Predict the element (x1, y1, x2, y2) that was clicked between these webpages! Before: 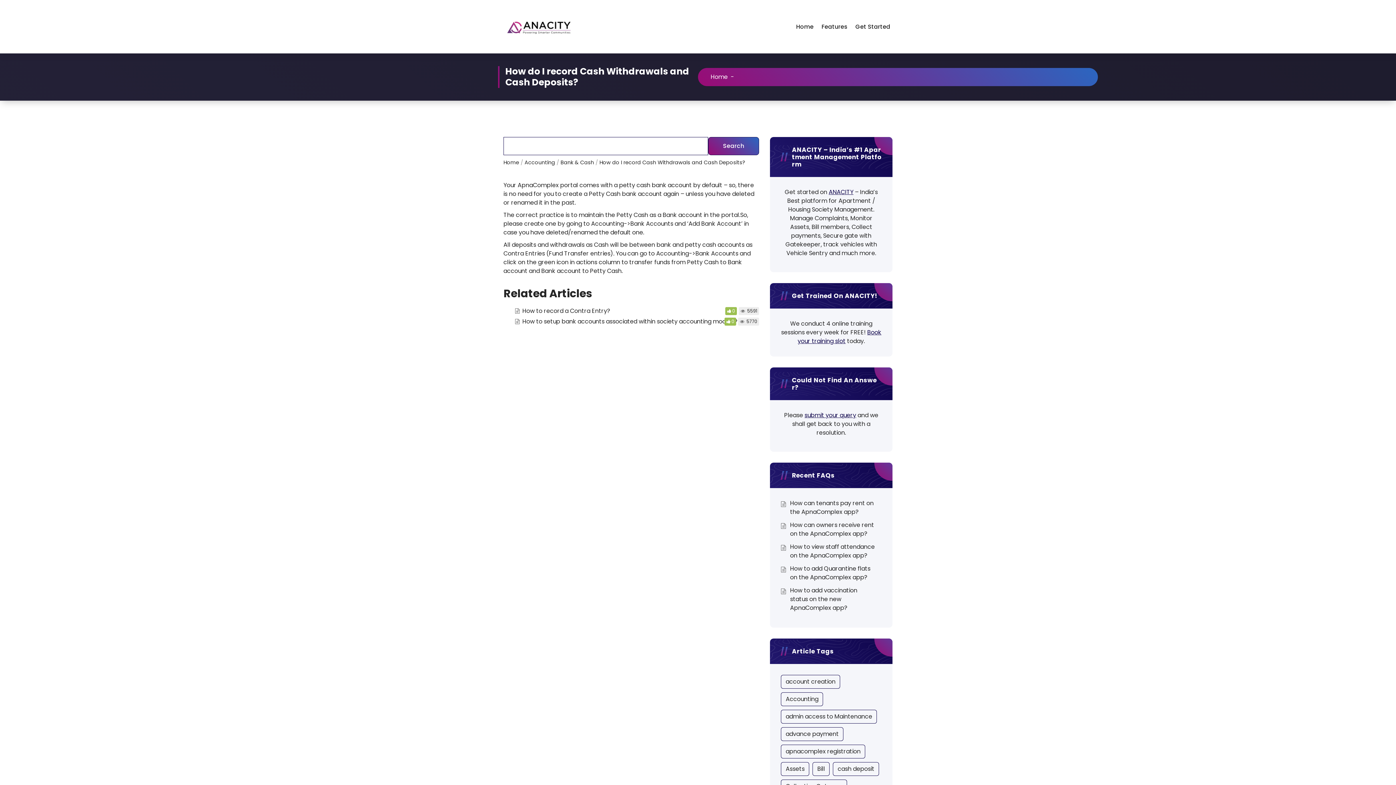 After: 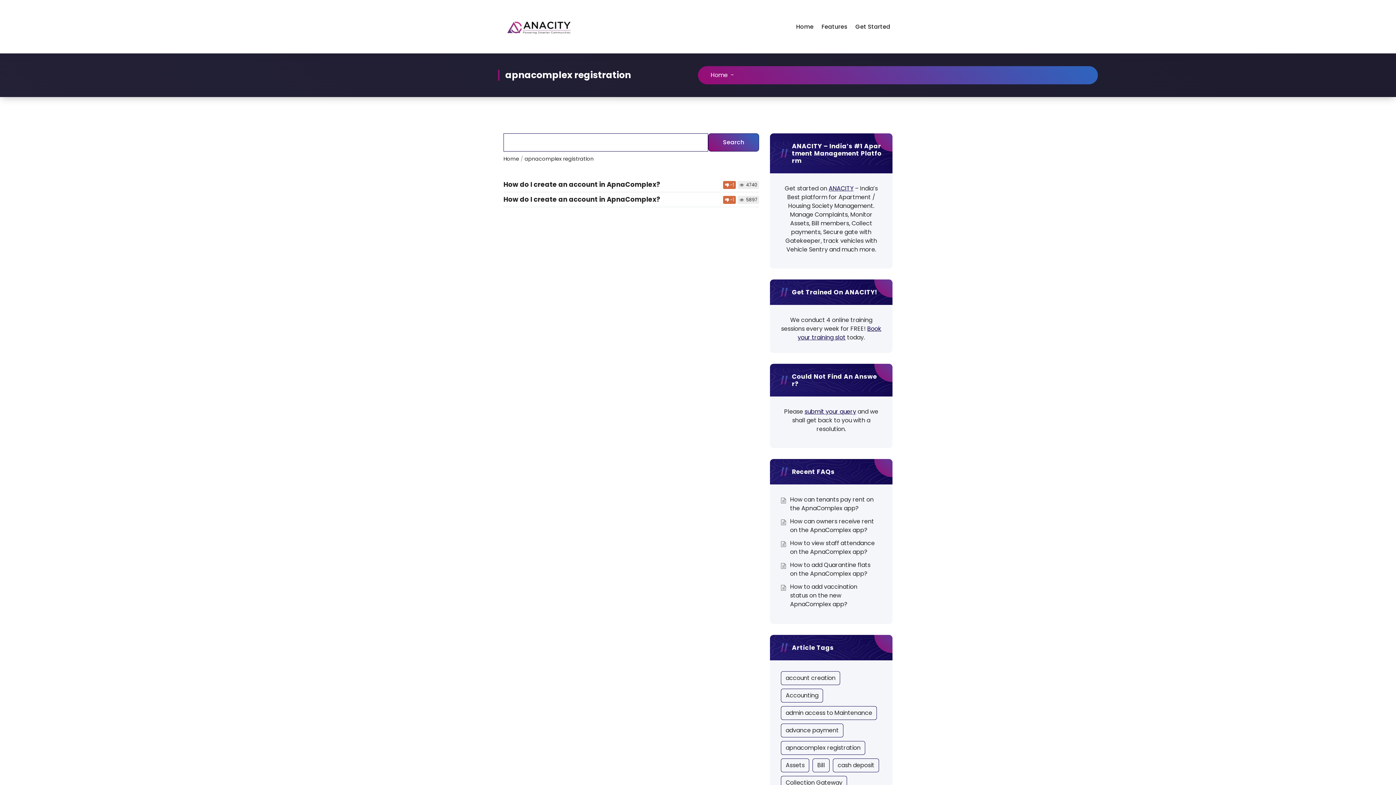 Action: bbox: (781, 745, 865, 758) label: apnacomplex registration (2 items)